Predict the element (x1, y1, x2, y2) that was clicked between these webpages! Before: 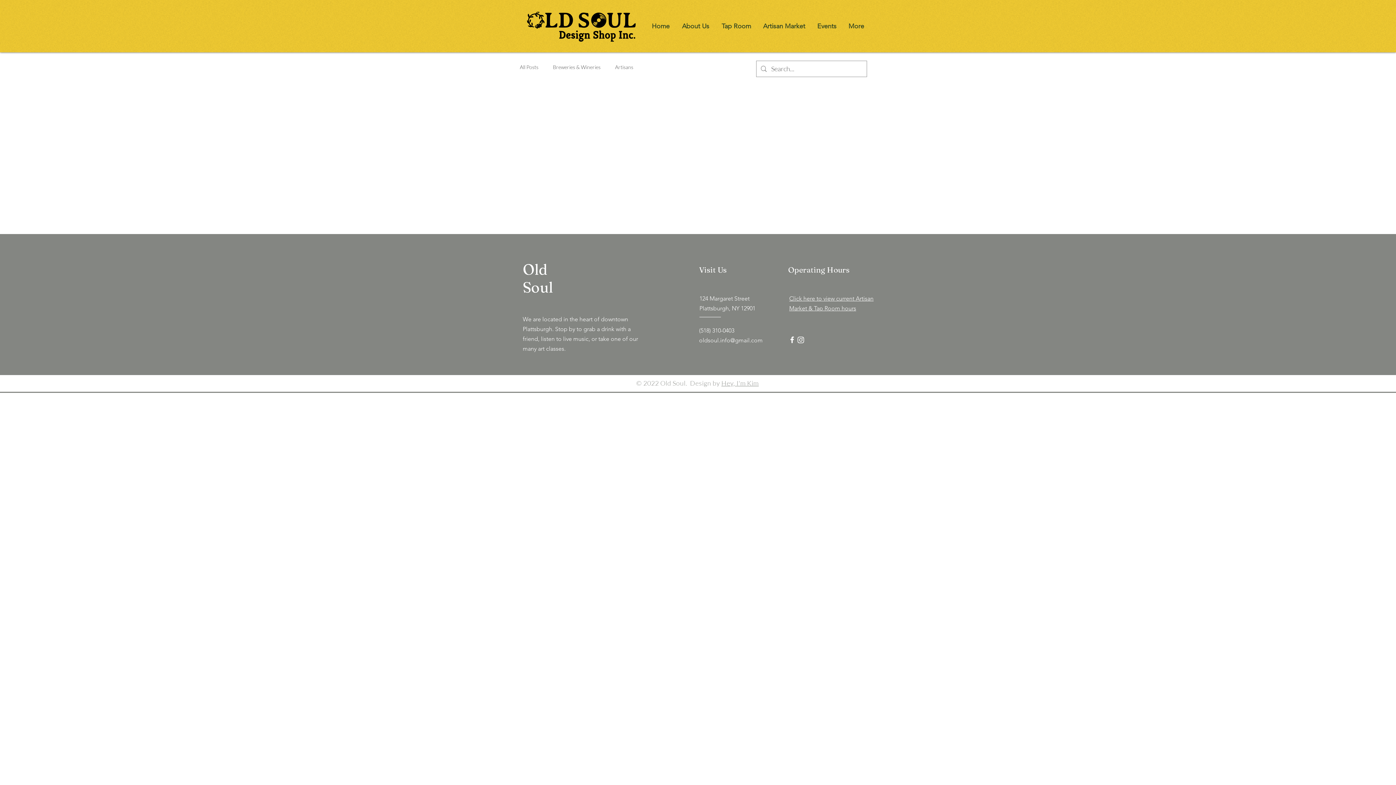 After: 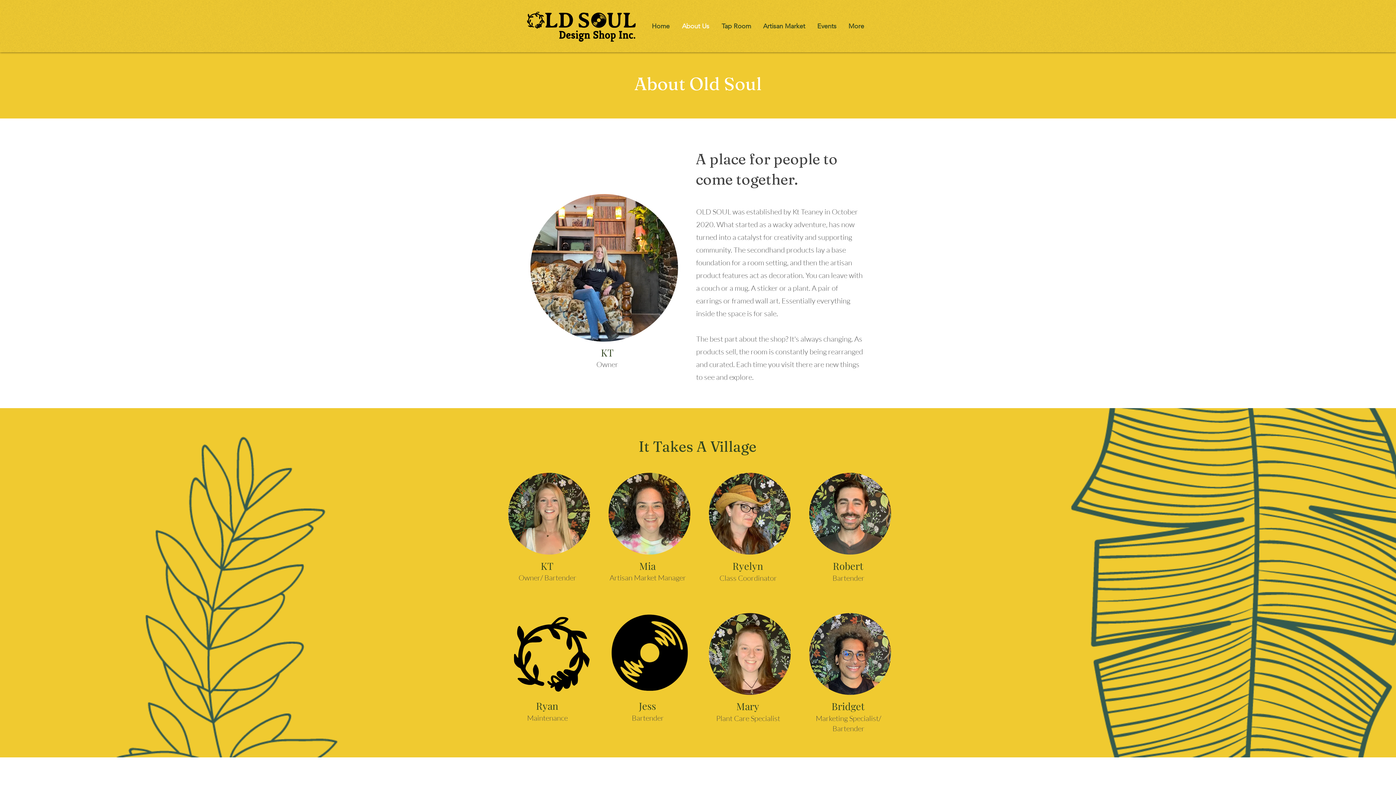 Action: label: About Us bbox: (676, 17, 716, 35)